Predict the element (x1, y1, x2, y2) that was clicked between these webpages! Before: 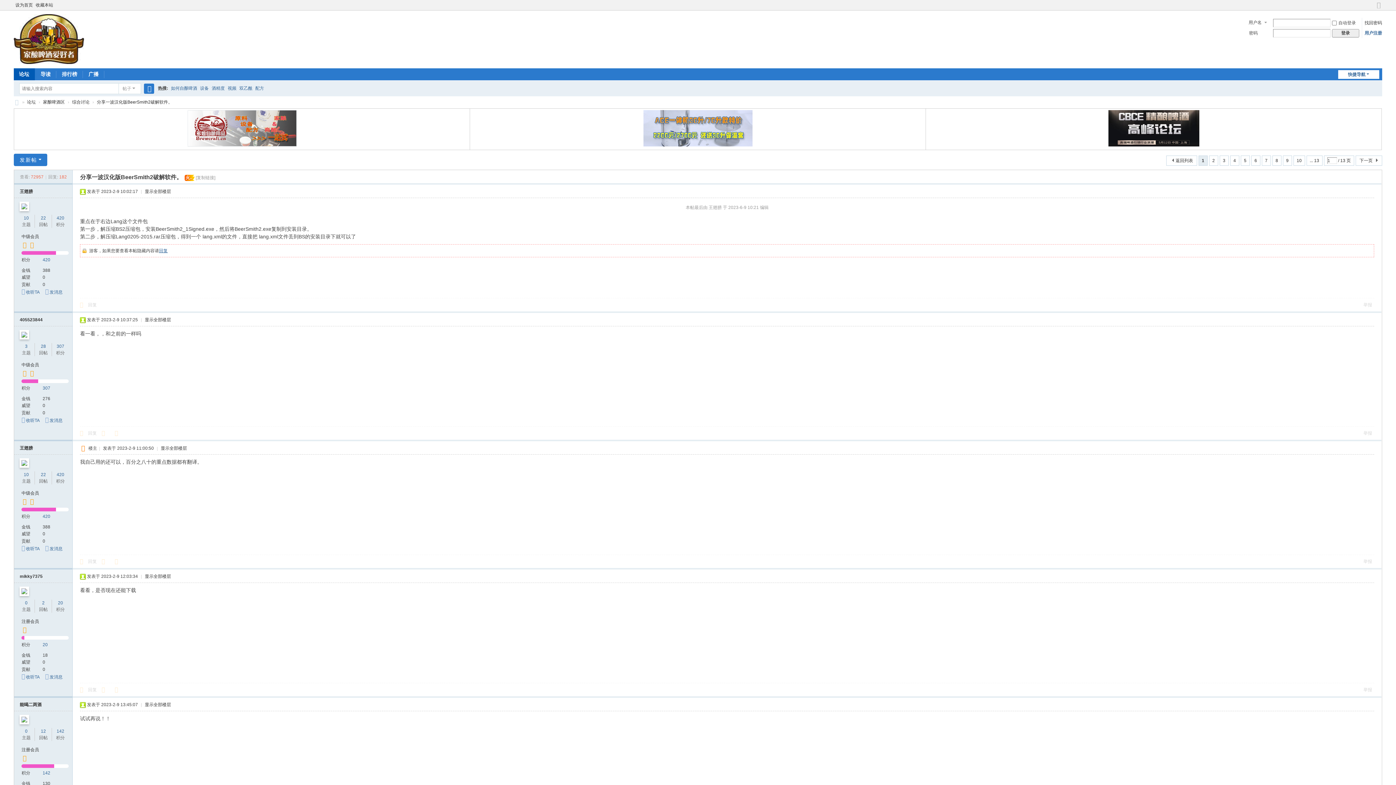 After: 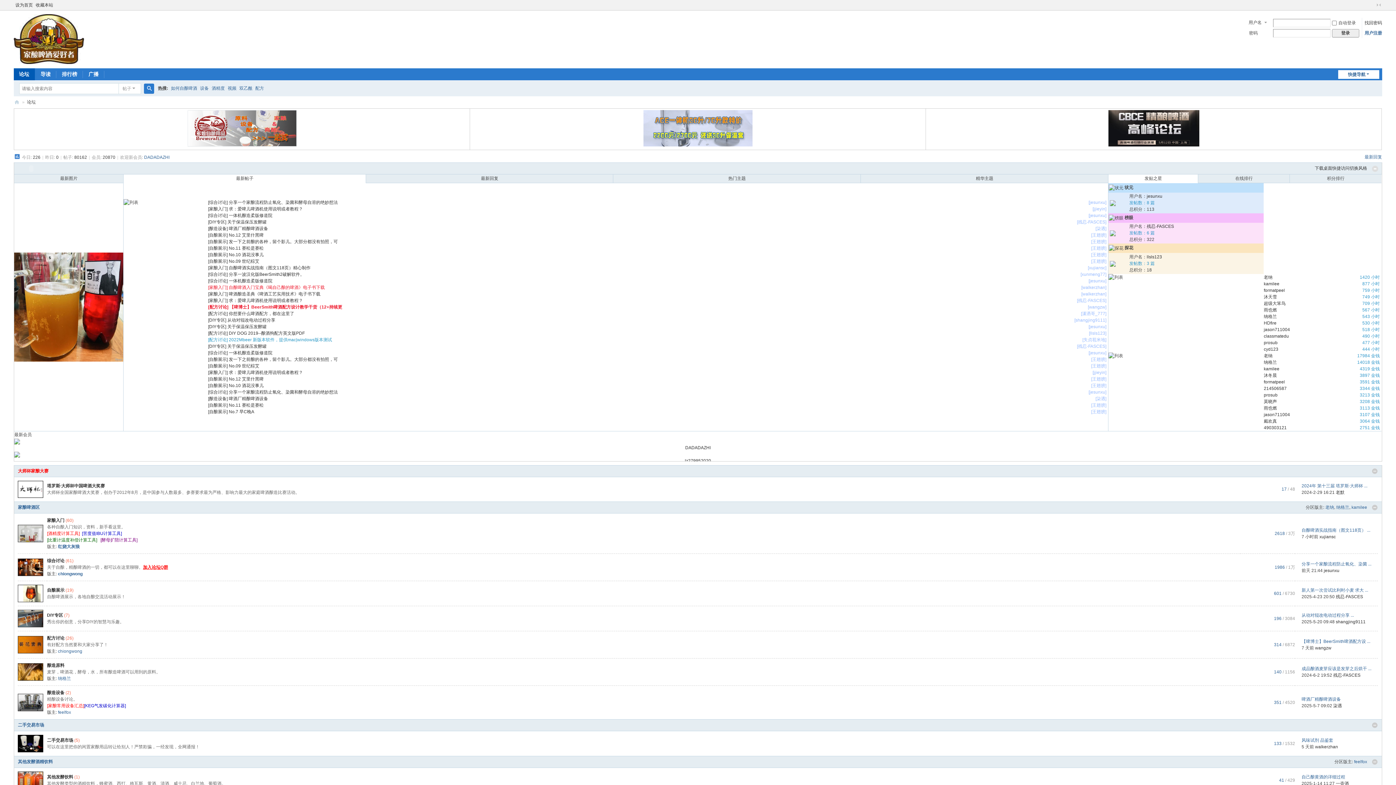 Action: bbox: (13, 97, 19, 107) label: 家酿啤酒爱好者论坛 HomeBrew8 | 自酿啤酒论坛 自酿啤酒设备原料配方讨论